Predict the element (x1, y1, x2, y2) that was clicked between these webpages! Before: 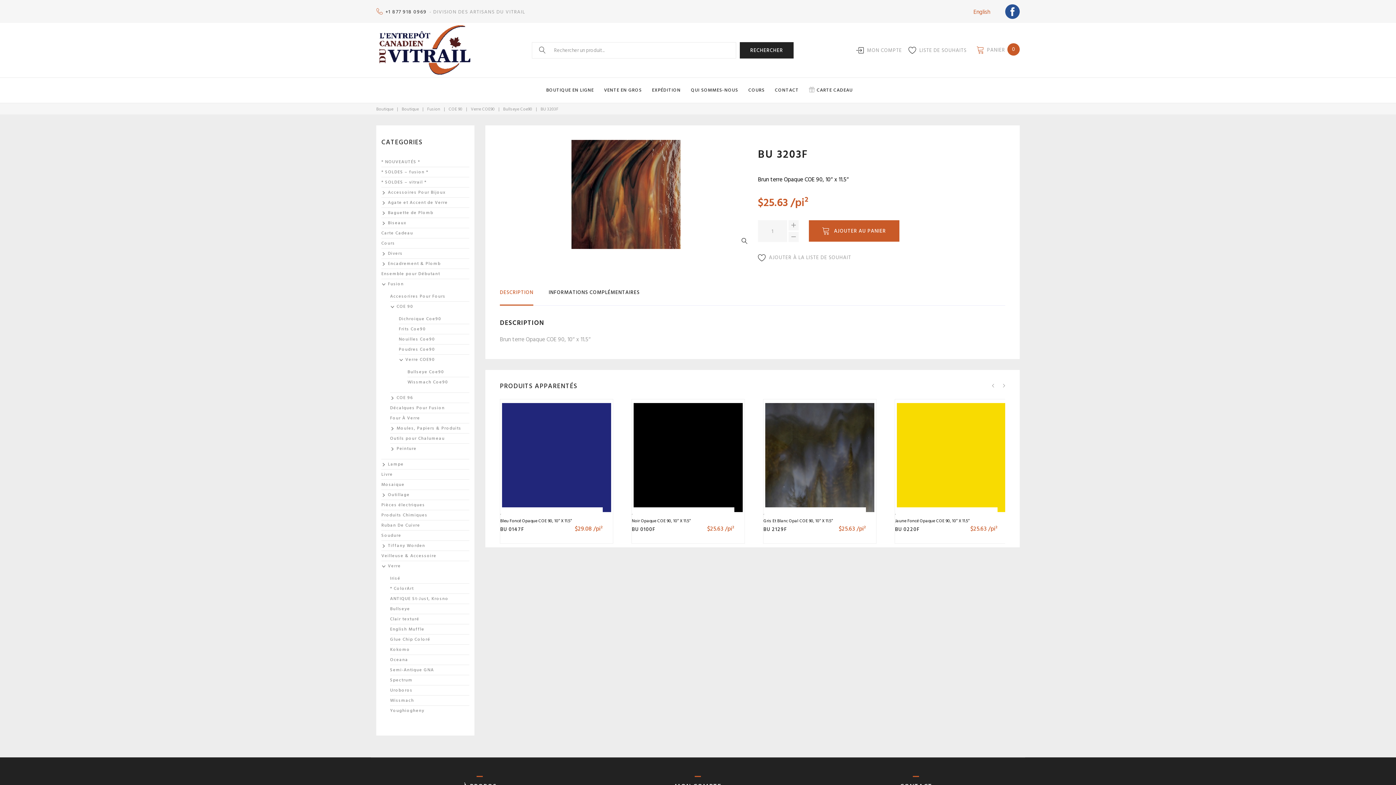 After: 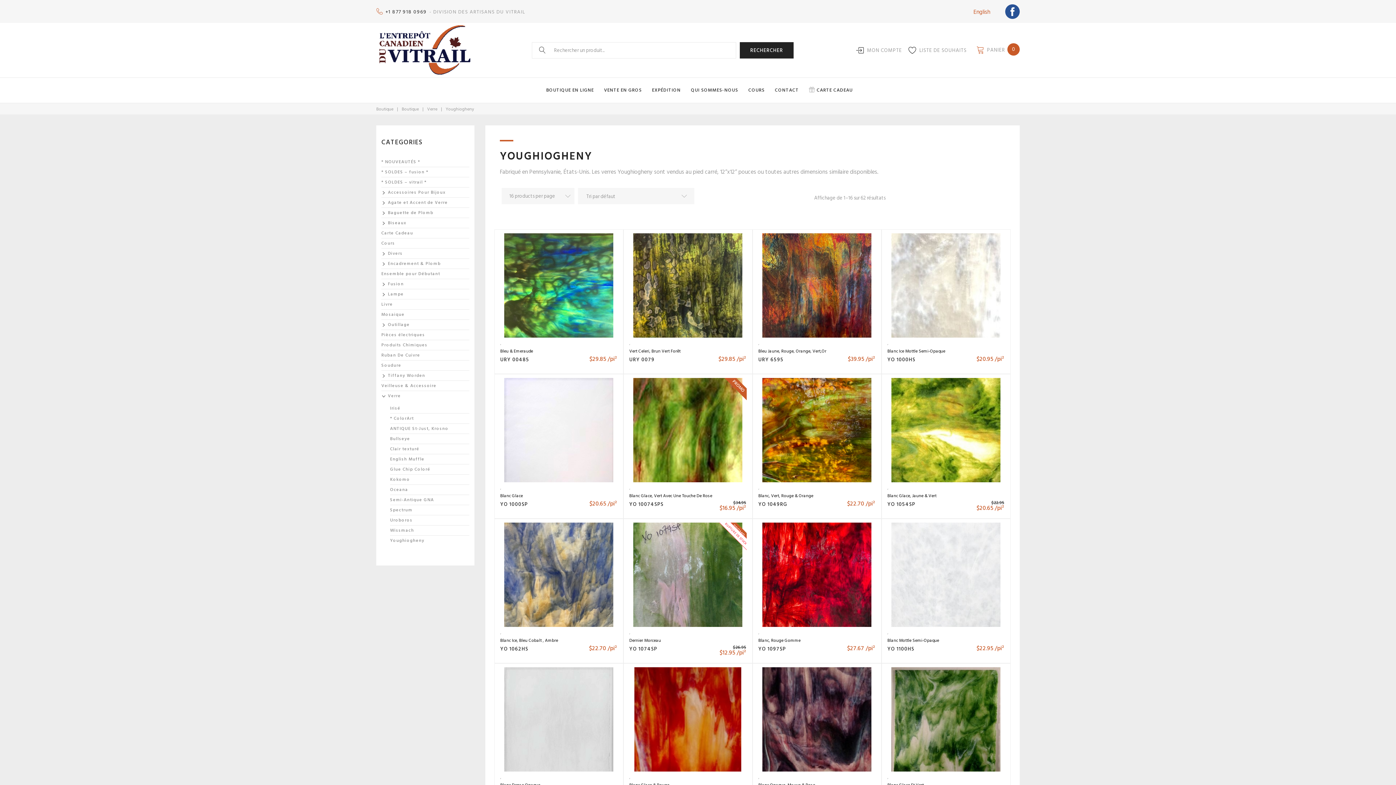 Action: bbox: (390, 708, 469, 714) label: Youghiogheny